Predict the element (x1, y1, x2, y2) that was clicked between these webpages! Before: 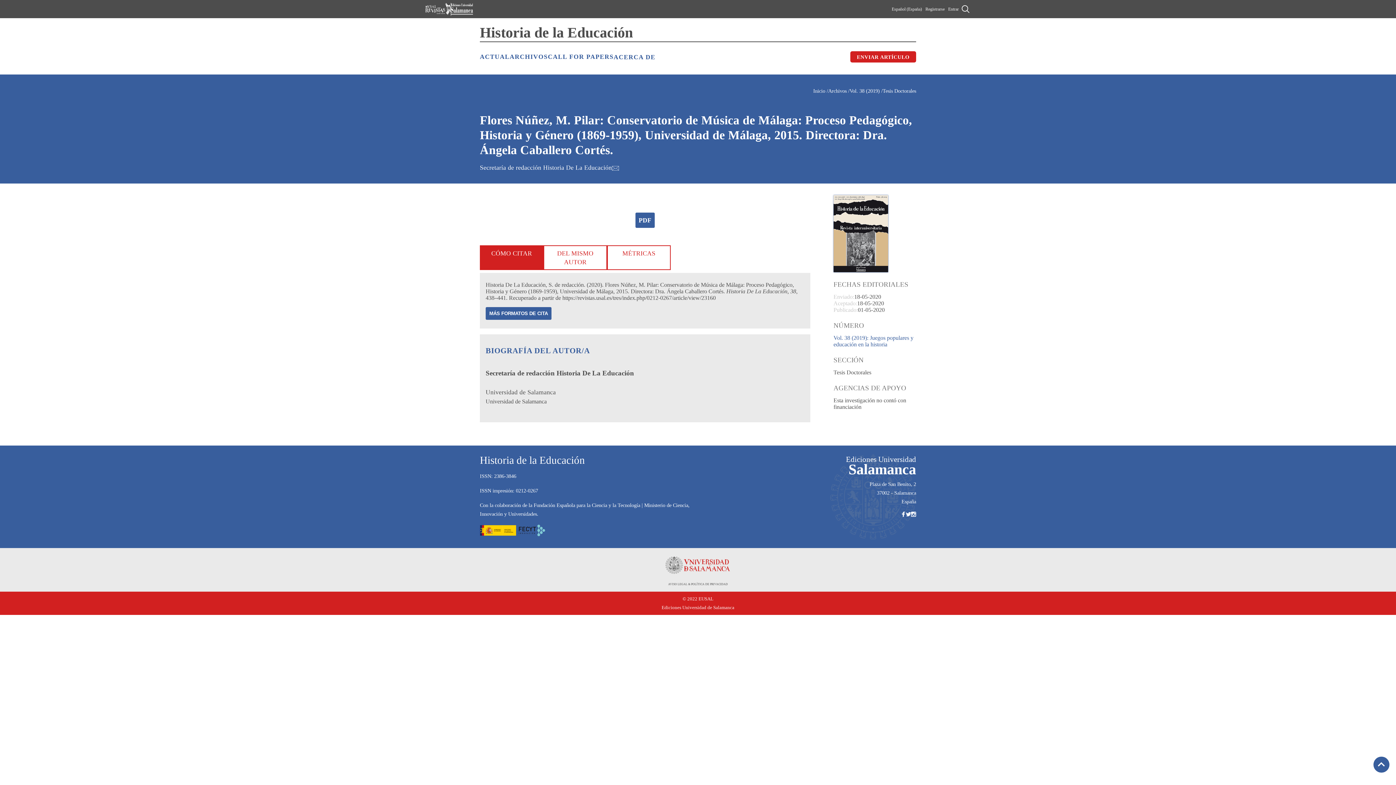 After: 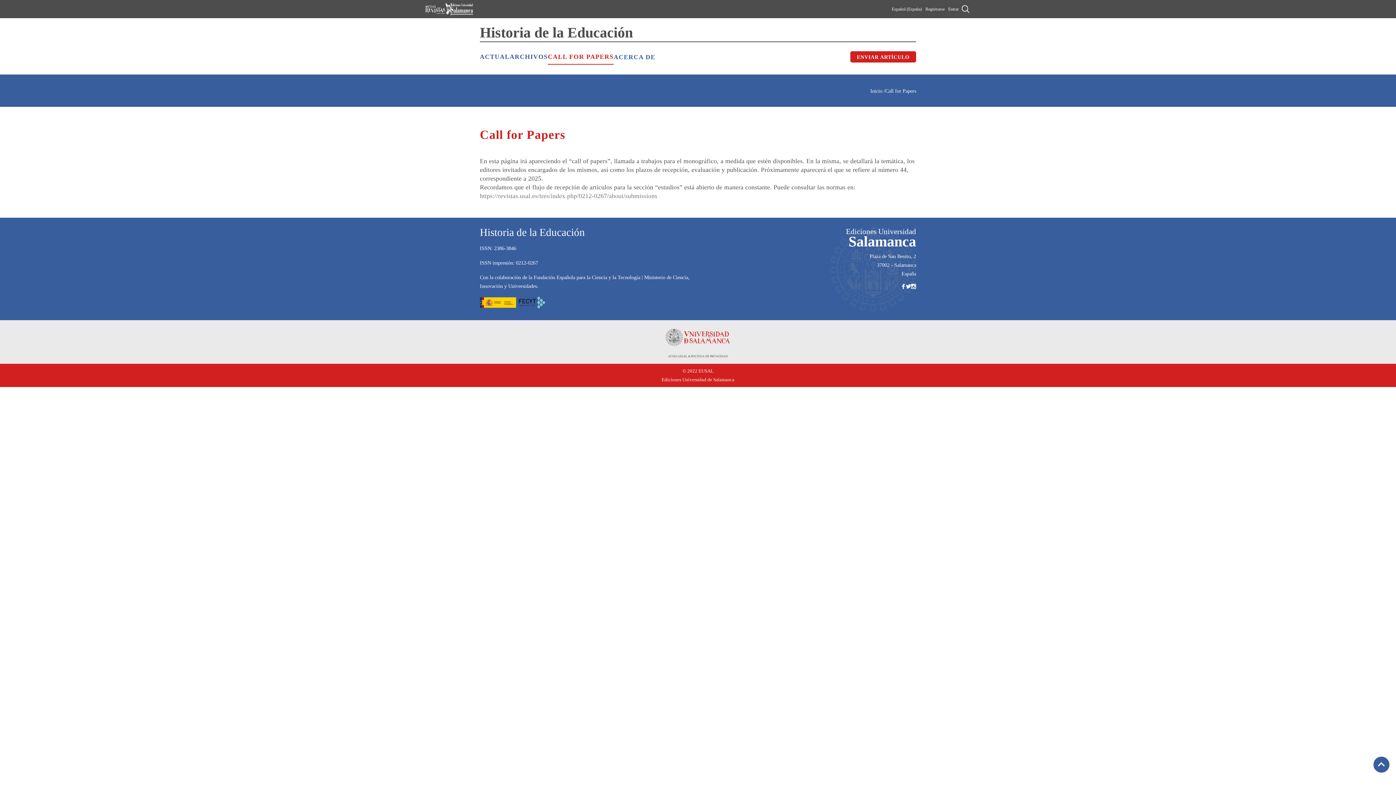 Action: bbox: (548, 49, 613, 64) label: CALL FOR PAPERS